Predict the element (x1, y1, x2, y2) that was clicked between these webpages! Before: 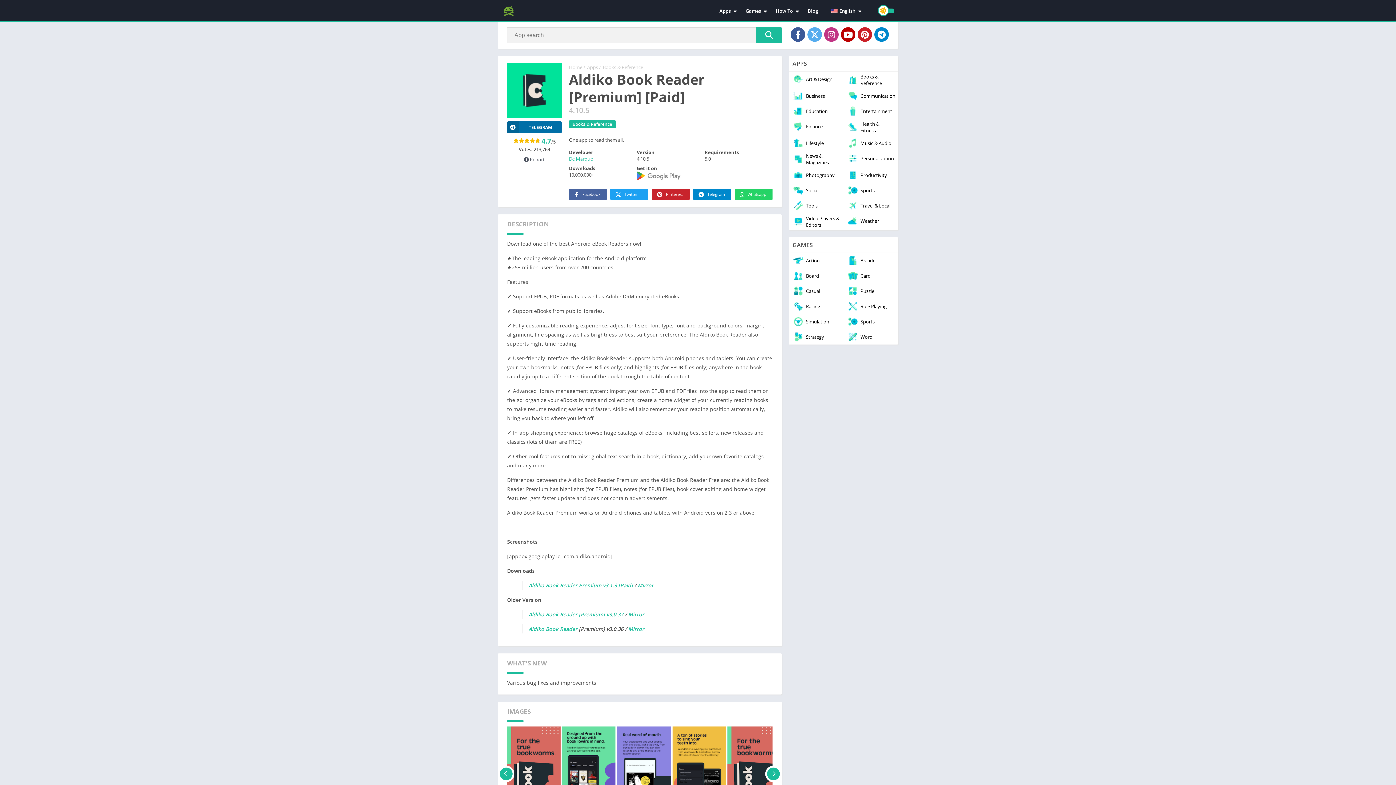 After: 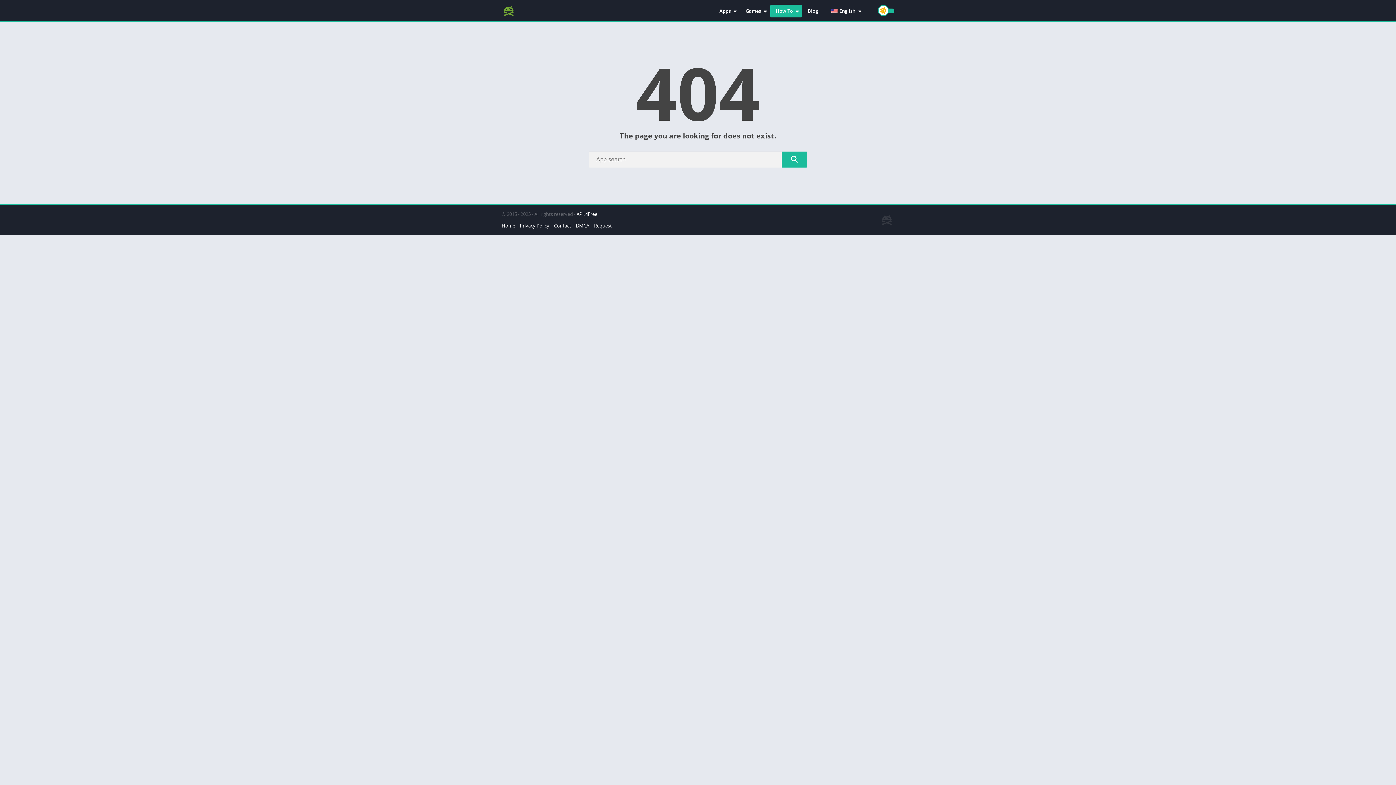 Action: label: How To bbox: (770, 4, 802, 17)